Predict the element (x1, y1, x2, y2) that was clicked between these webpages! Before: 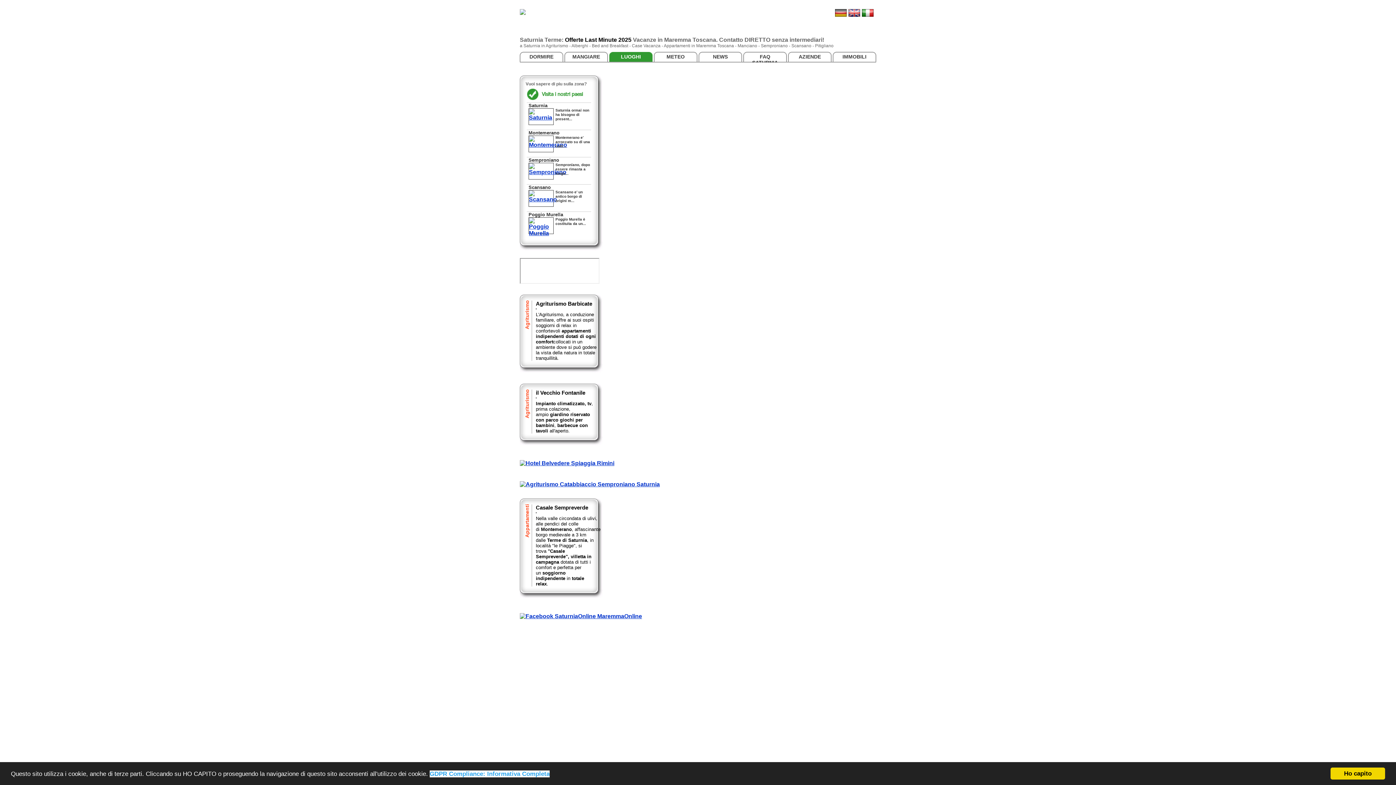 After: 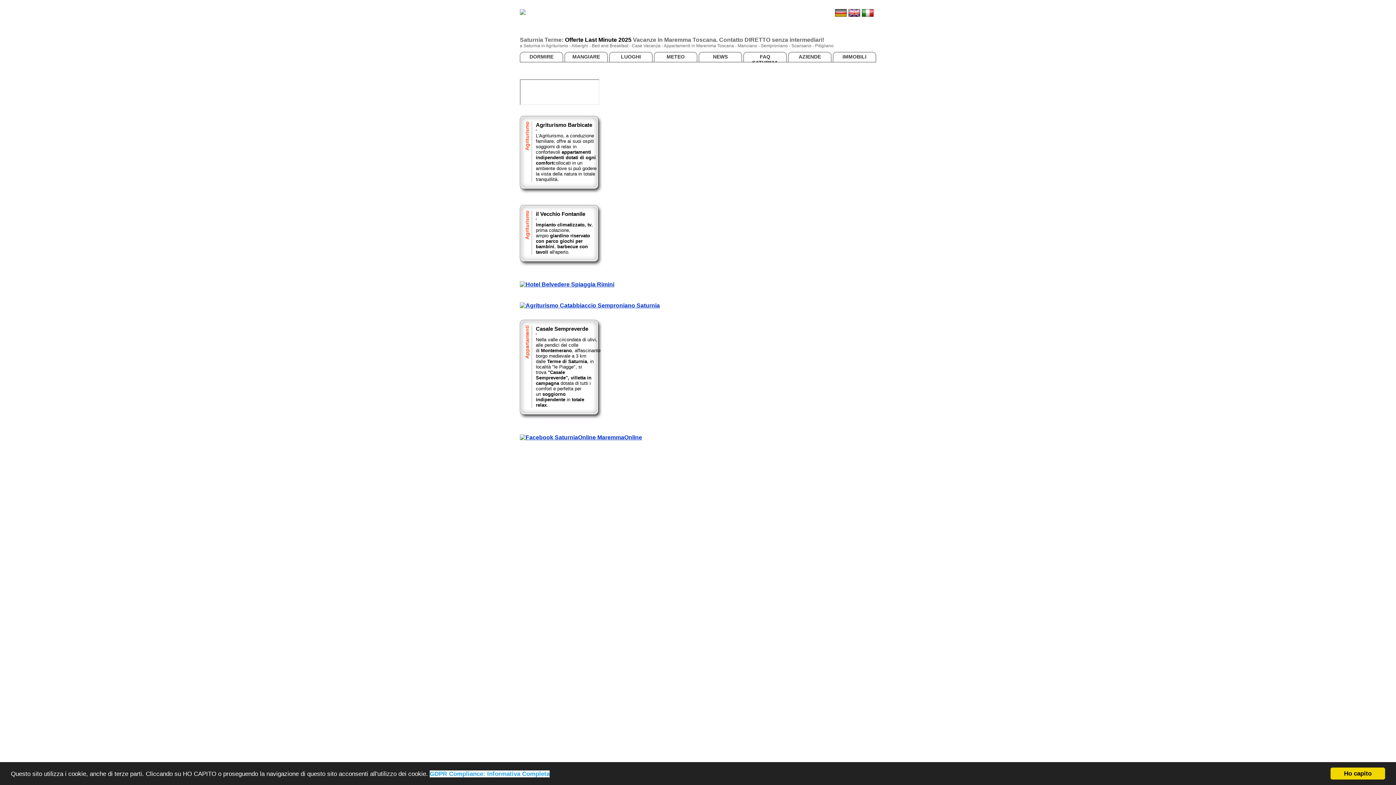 Action: bbox: (520, 613, 642, 619)